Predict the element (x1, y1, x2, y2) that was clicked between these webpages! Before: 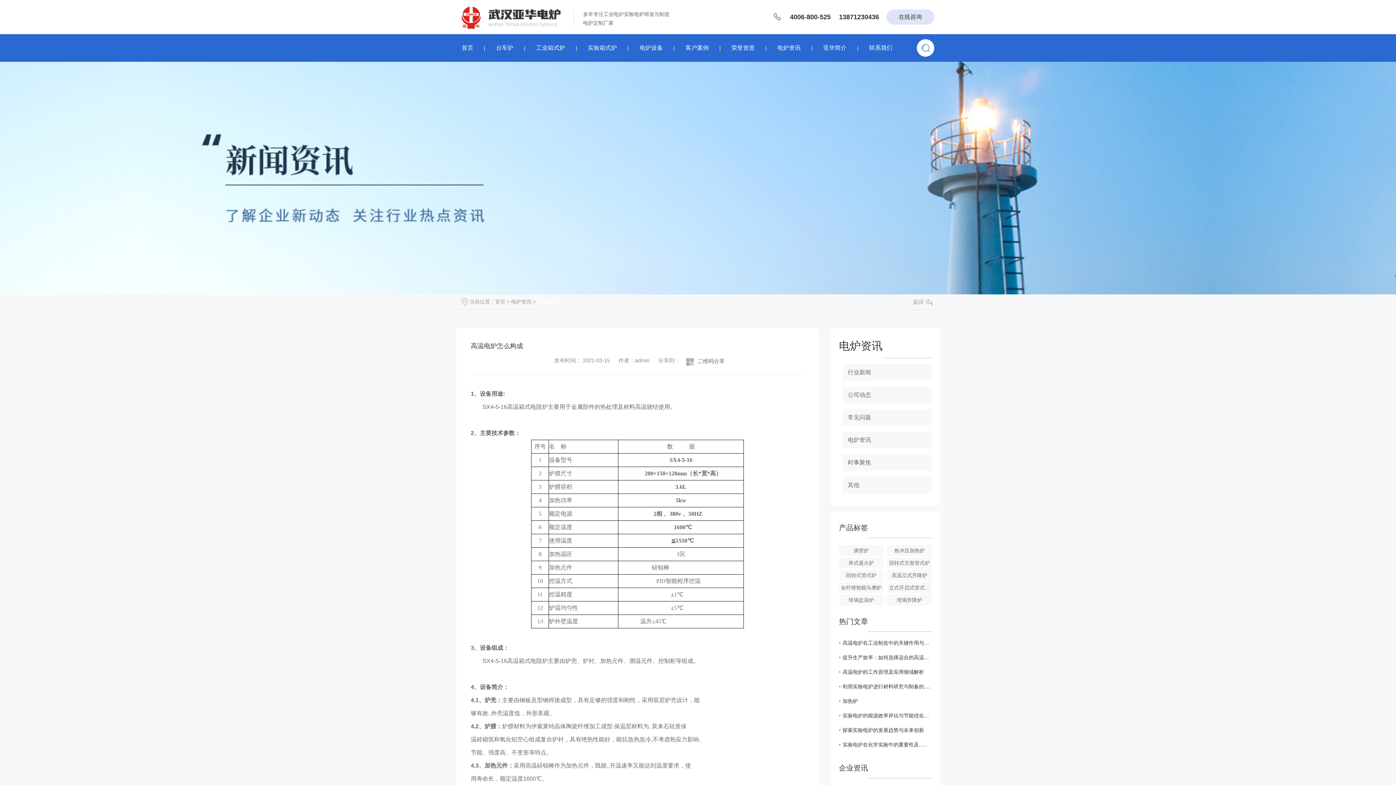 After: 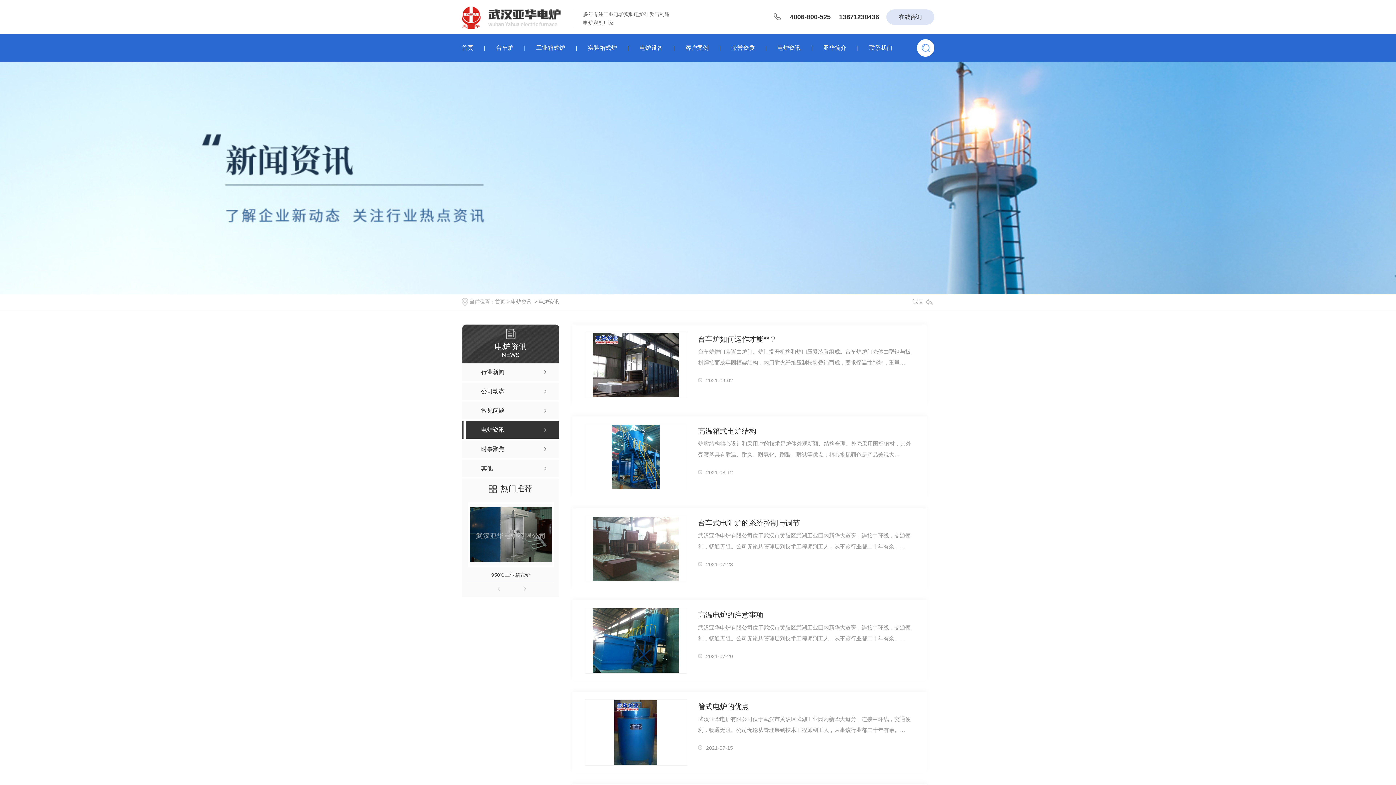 Action: label: 电炉资讯 bbox: (842, 432, 932, 448)